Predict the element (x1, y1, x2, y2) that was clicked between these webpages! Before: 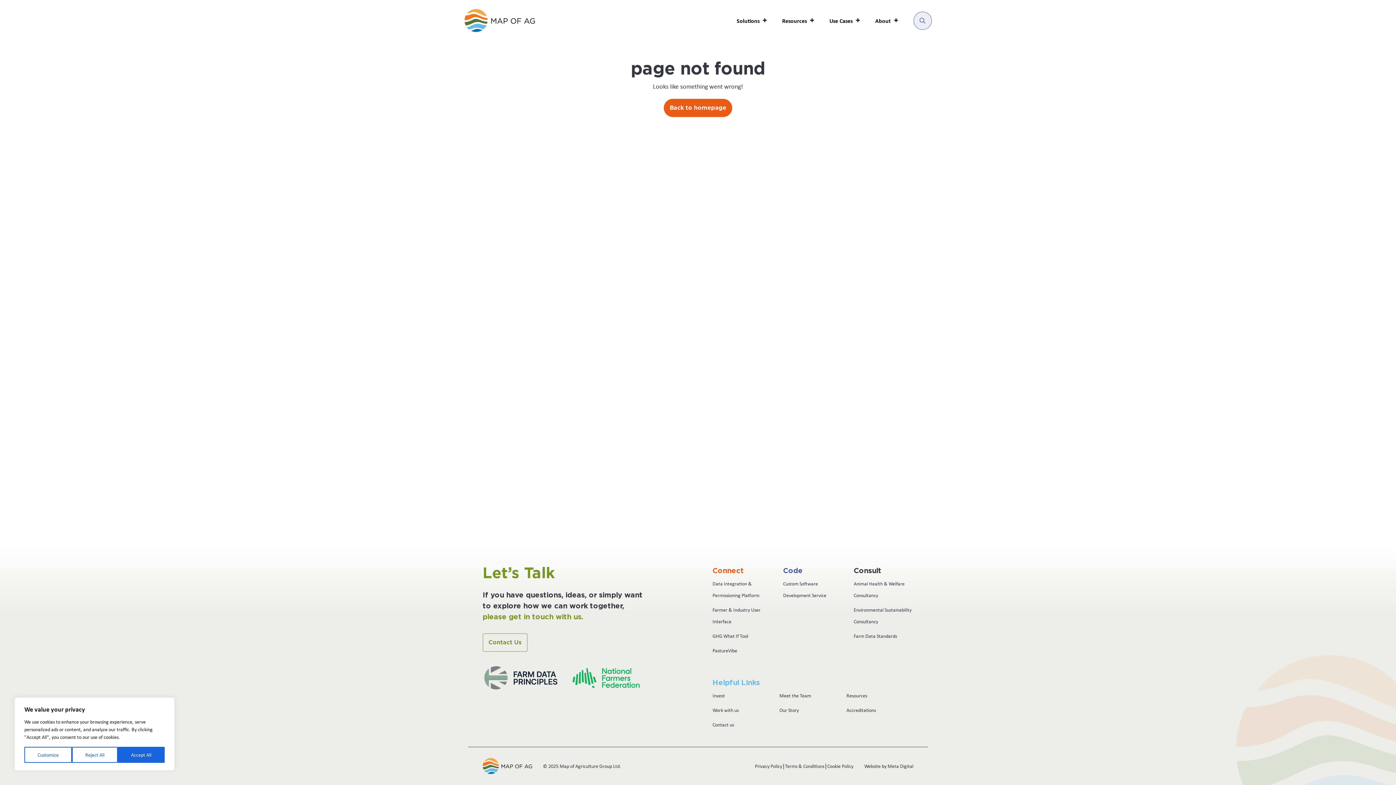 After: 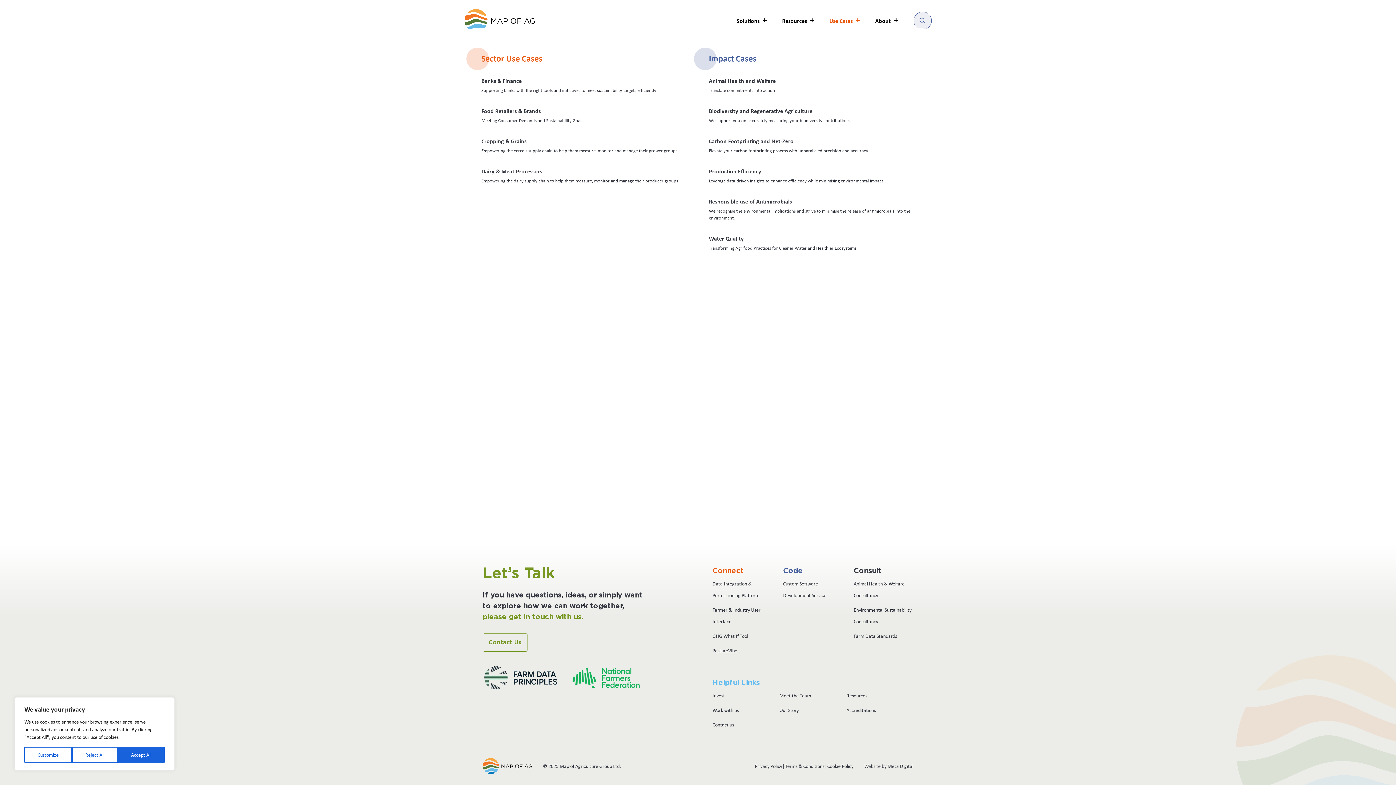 Action: label: Use Cases bbox: (829, 13, 875, 27)